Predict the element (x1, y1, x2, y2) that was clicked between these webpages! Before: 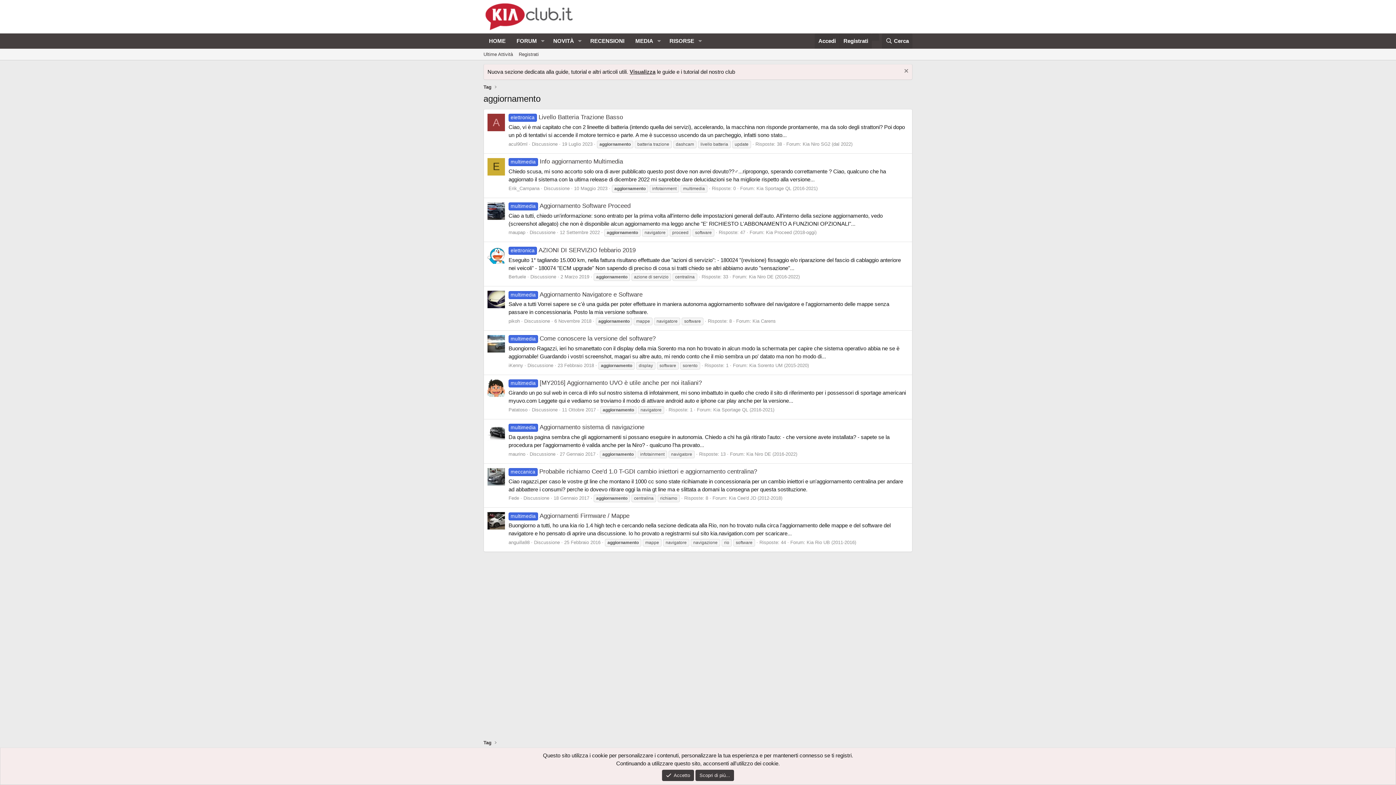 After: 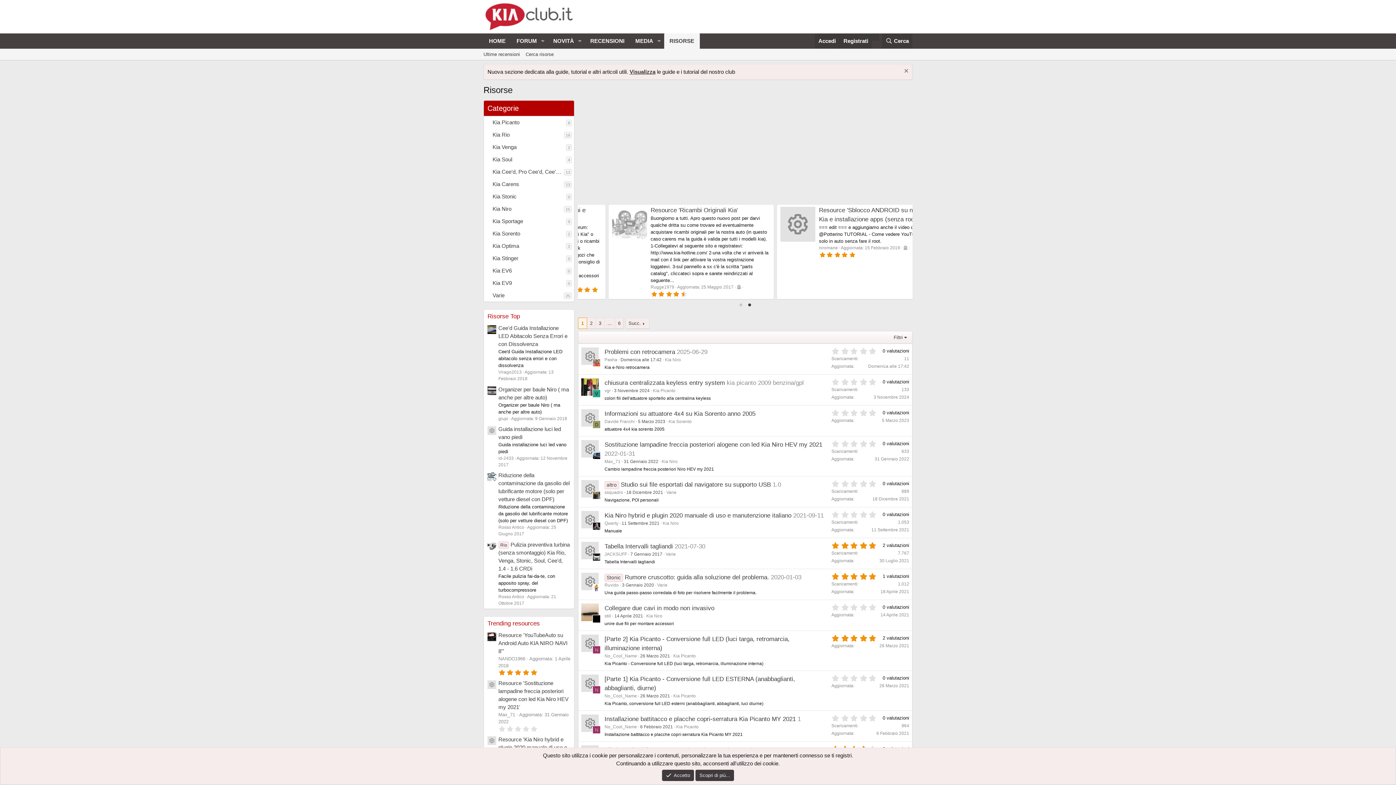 Action: label: RISORSE bbox: (664, 33, 695, 48)